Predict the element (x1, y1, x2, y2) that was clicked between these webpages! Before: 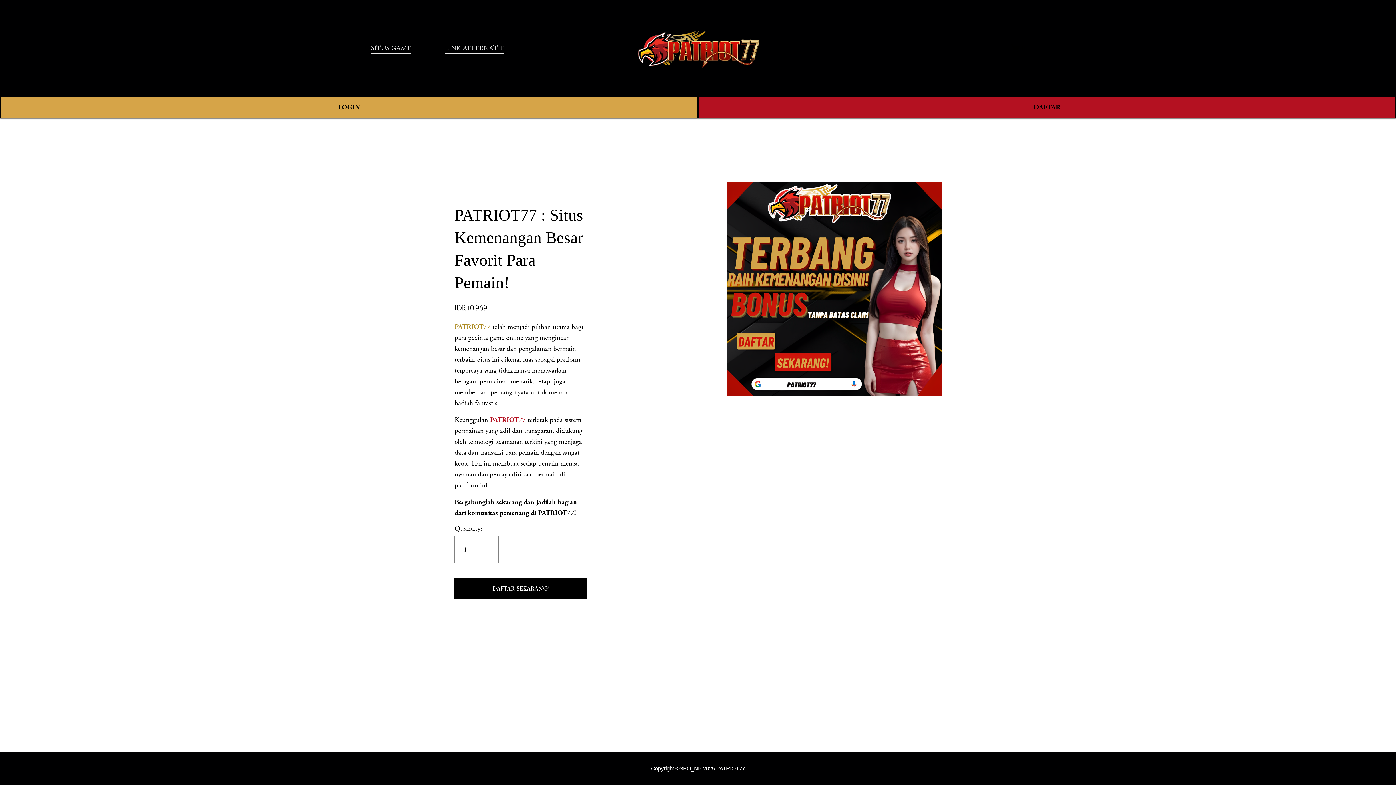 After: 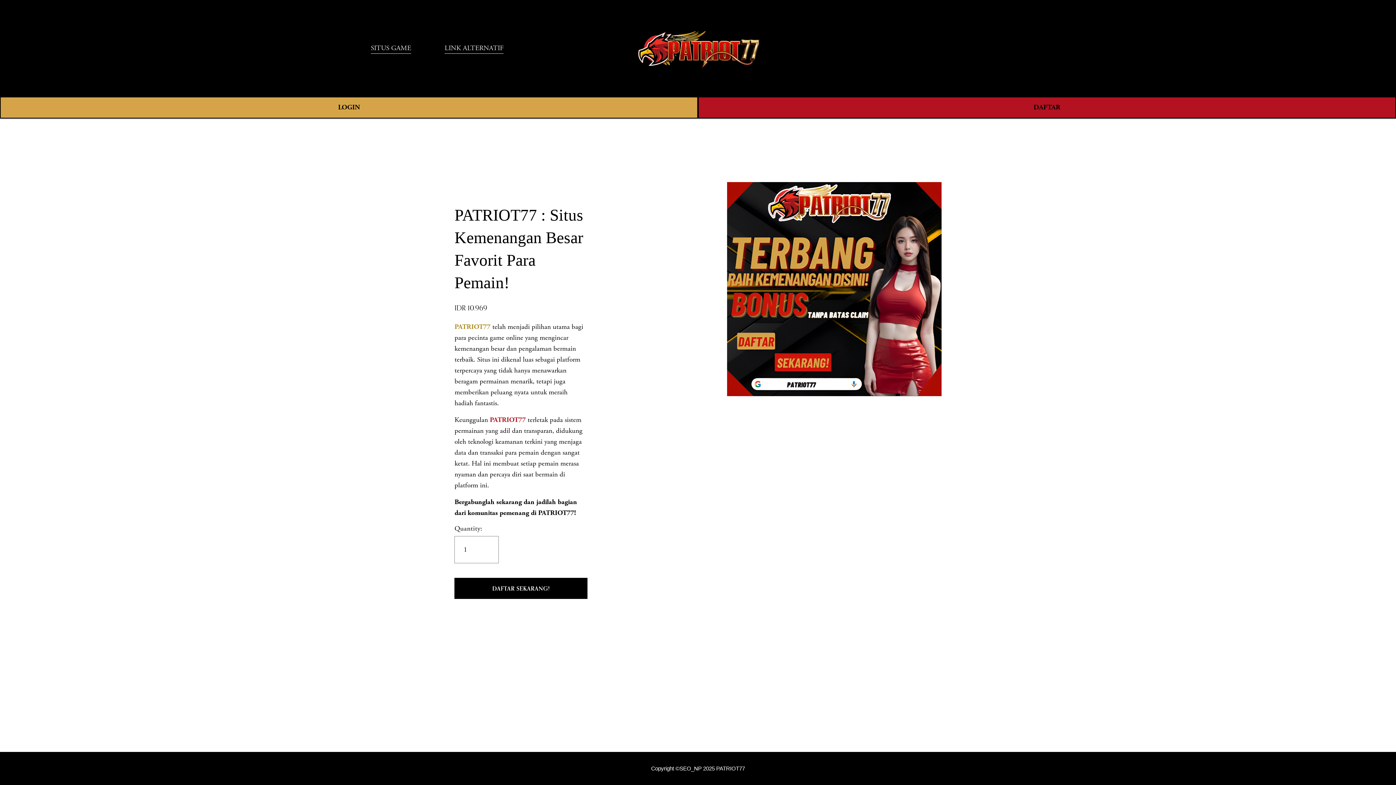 Action: bbox: (1011, 43, 1025, 52) label: 0